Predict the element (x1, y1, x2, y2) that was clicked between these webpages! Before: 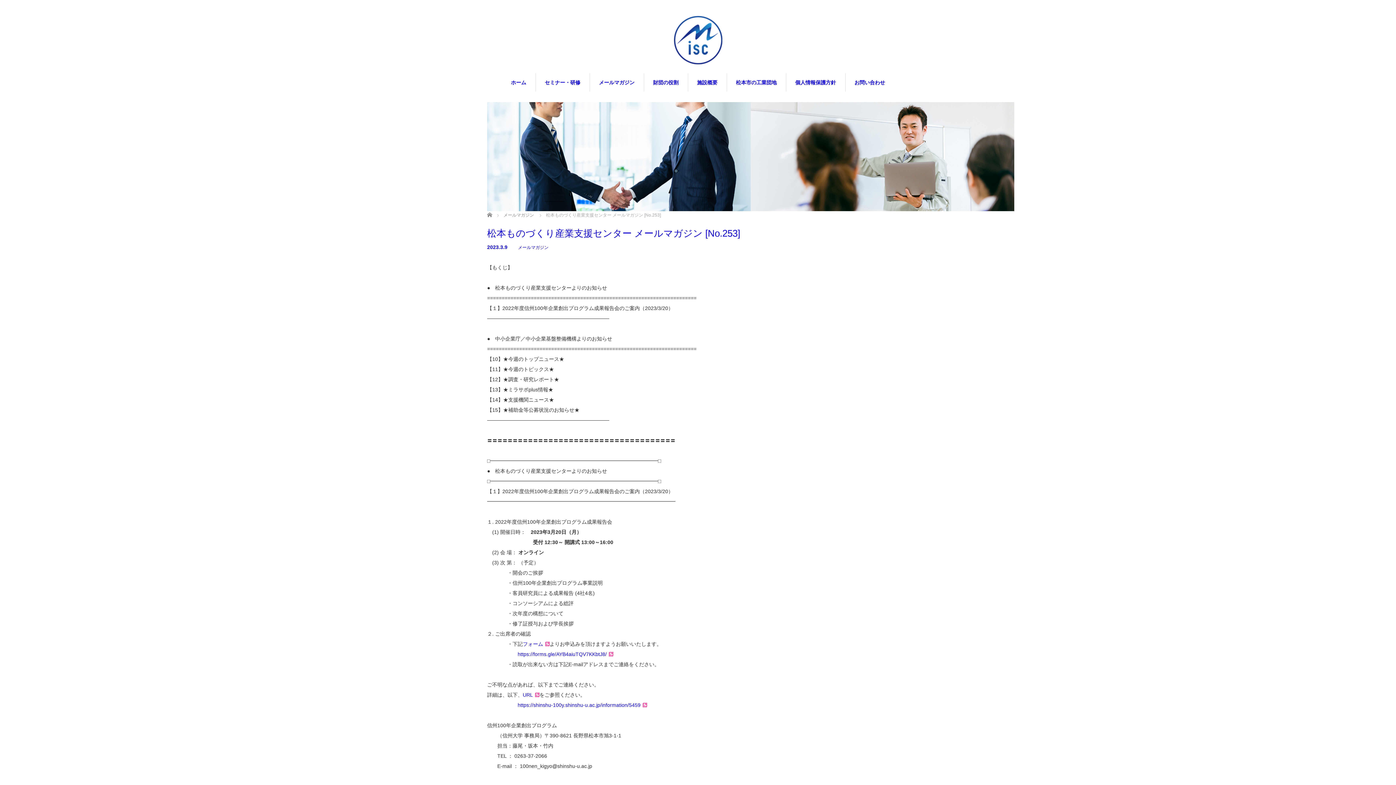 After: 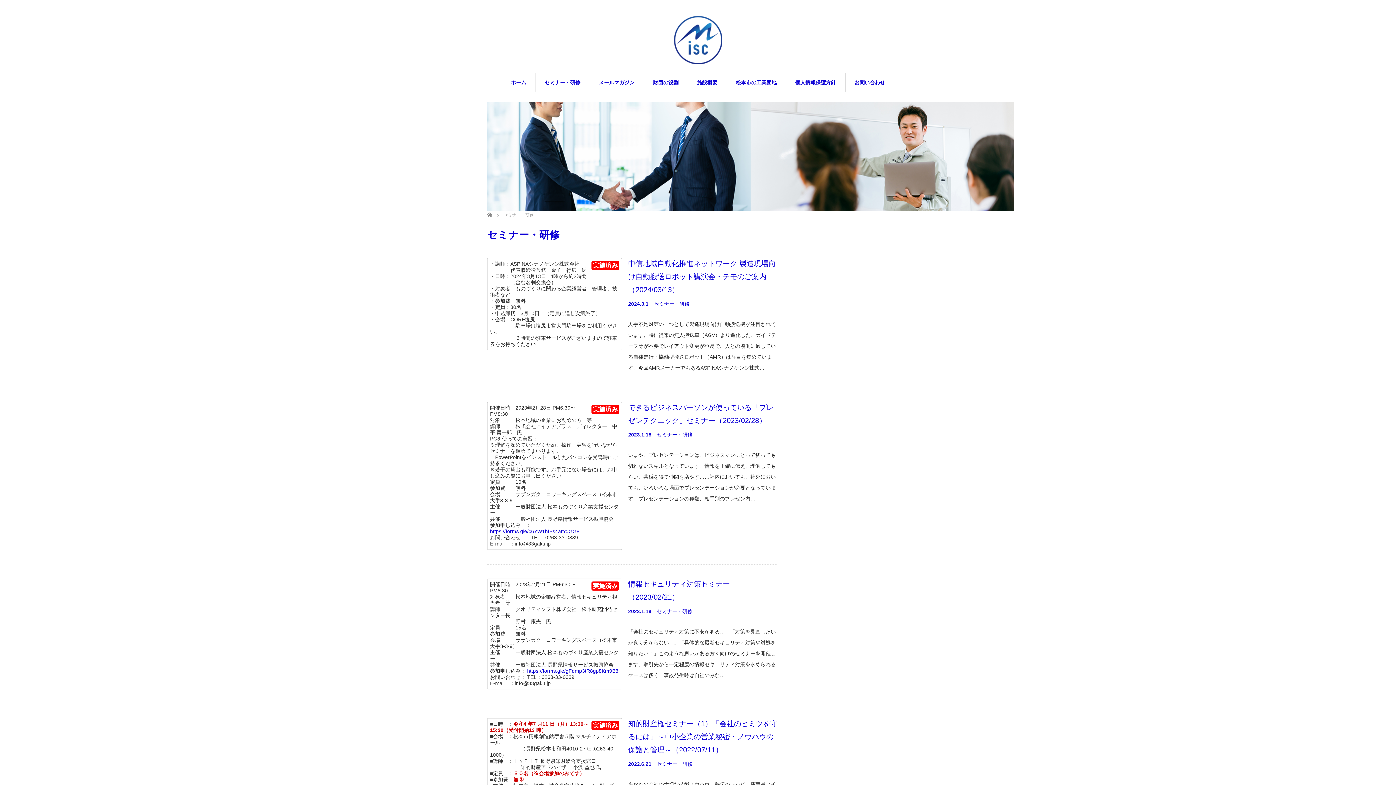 Action: label: セミナー・研修 bbox: (535, 73, 589, 91)